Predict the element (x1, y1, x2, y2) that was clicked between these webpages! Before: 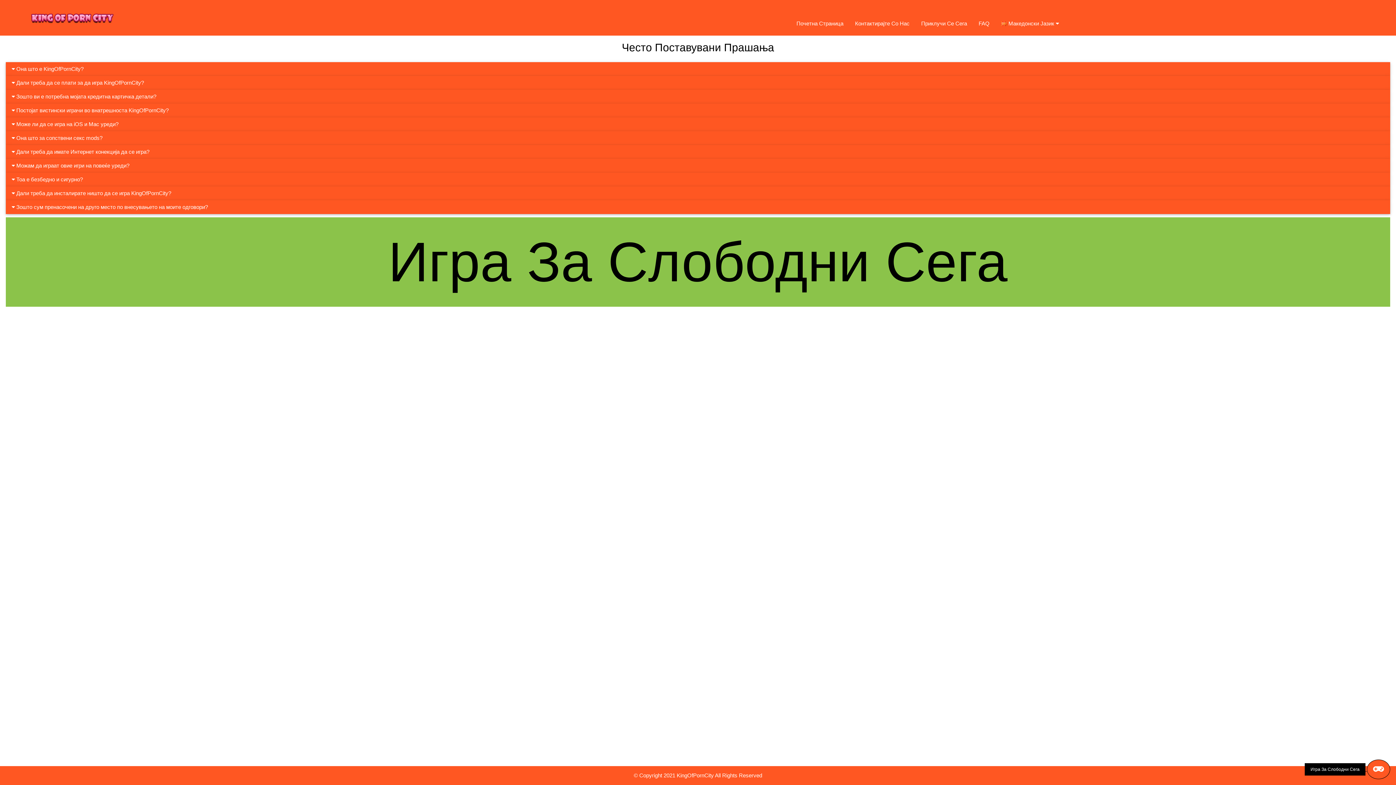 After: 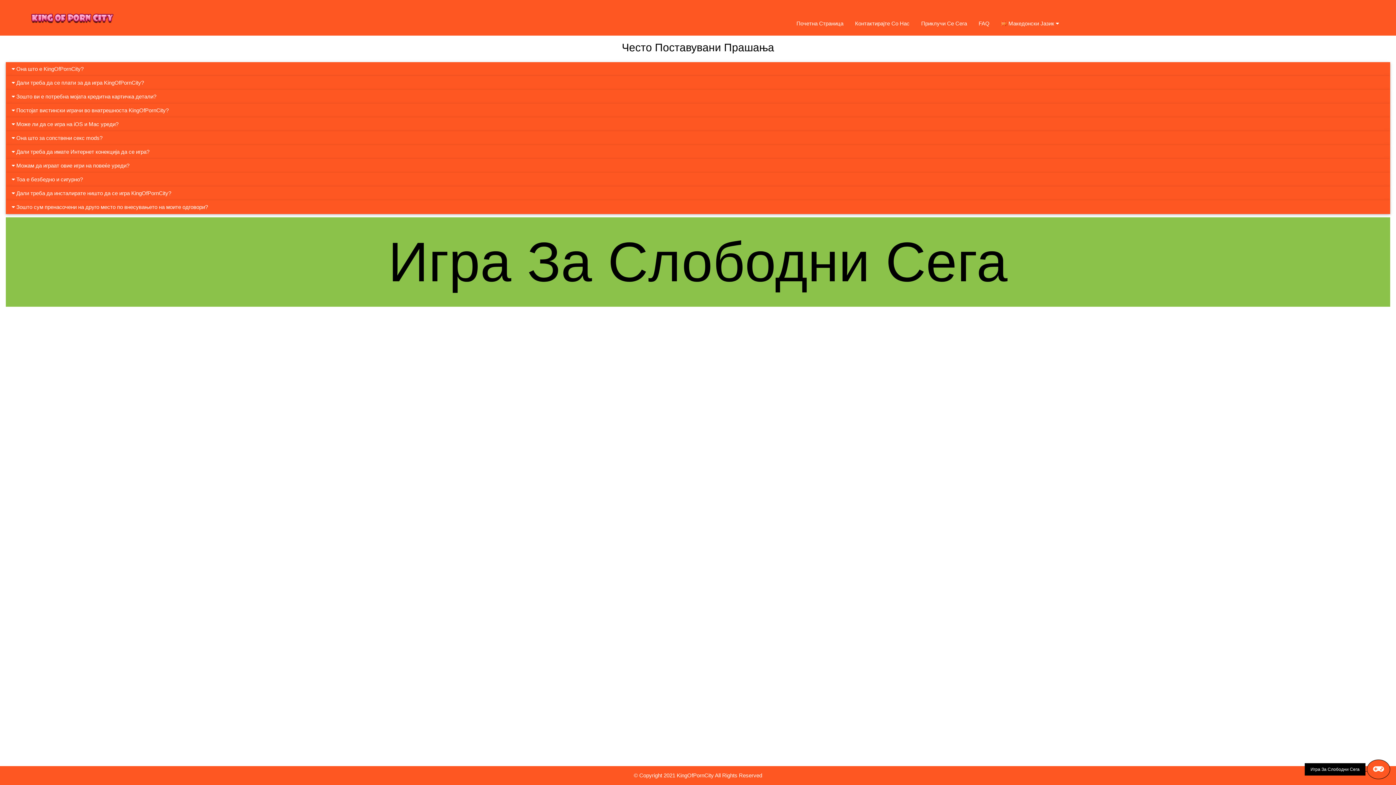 Action: label: FAQ bbox: (973, 13, 995, 33)